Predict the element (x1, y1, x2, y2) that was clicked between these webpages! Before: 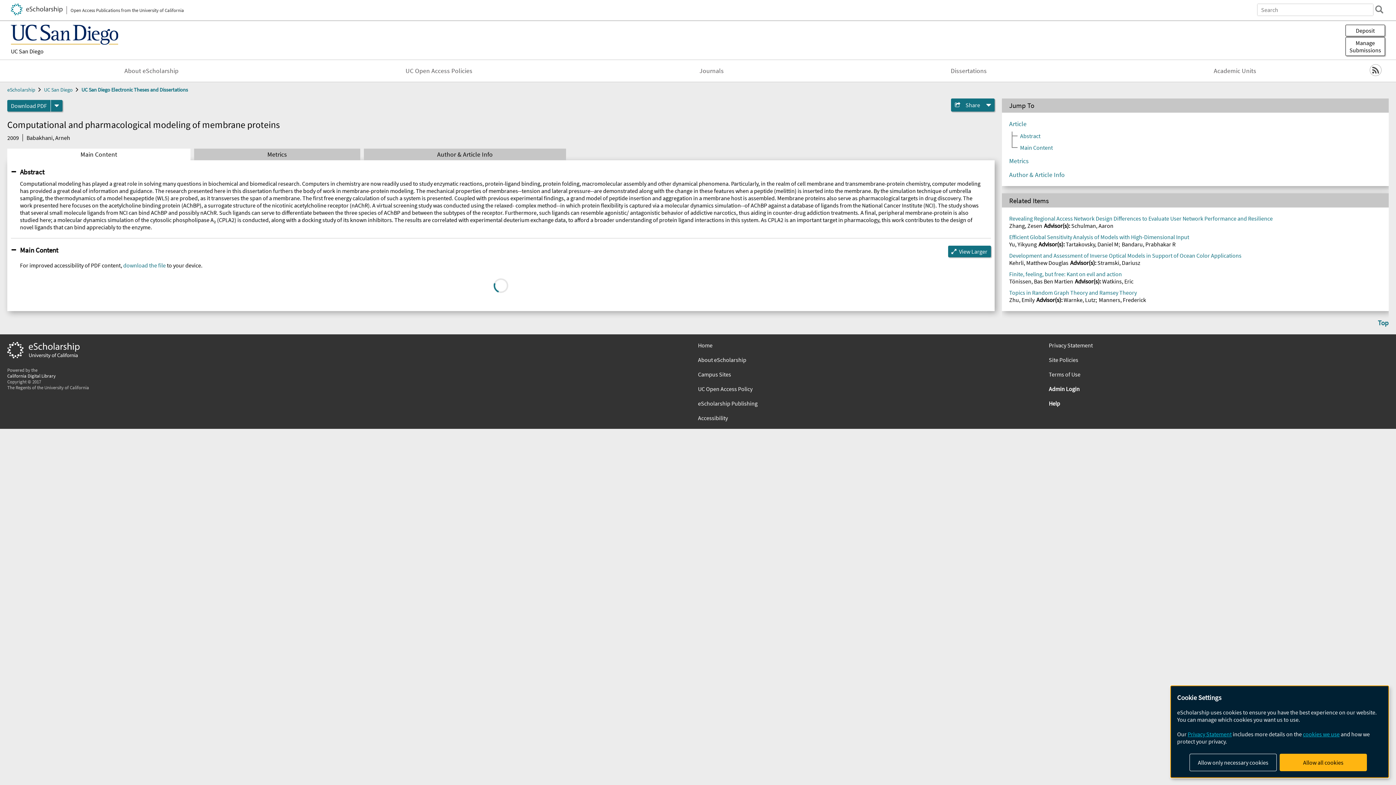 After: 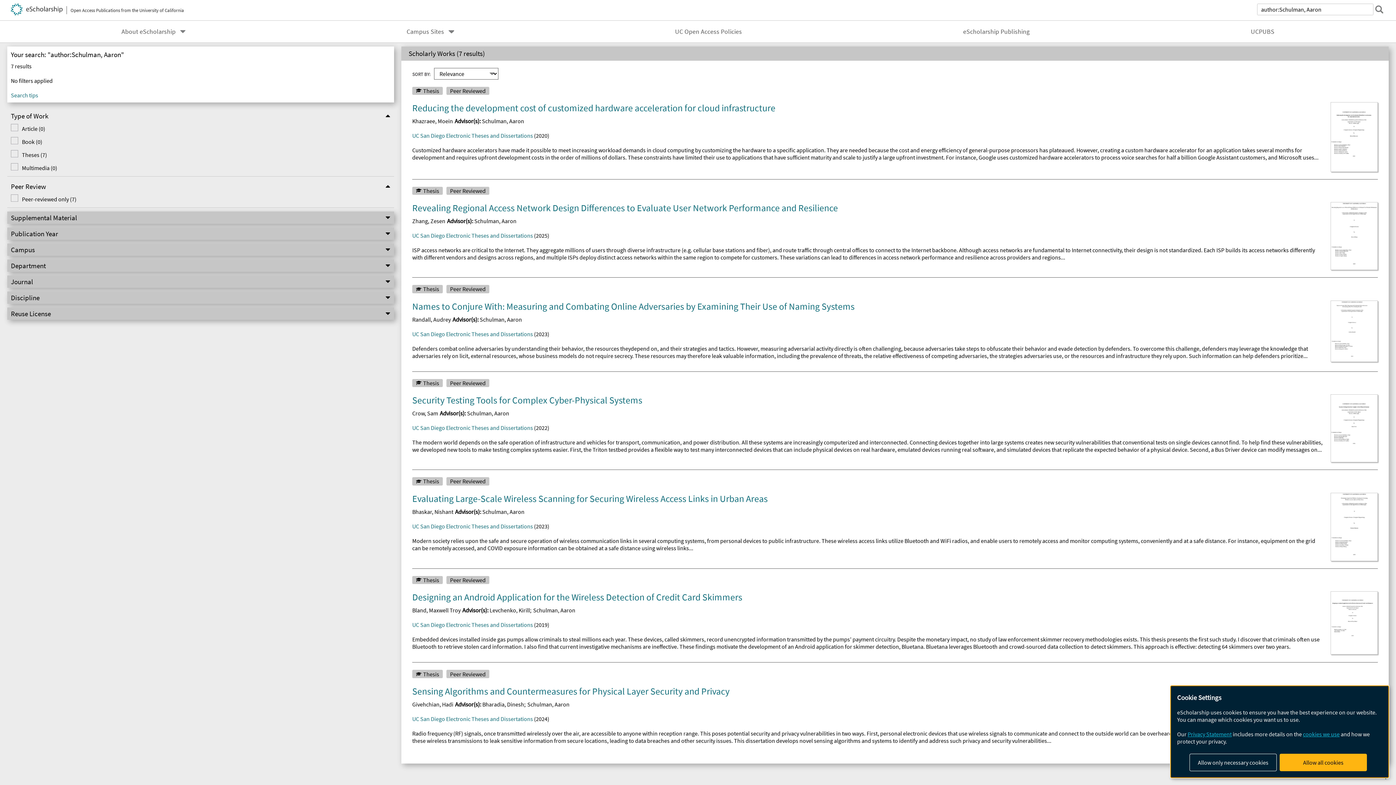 Action: bbox: (1071, 222, 1113, 229) label: Schulman, Aaron